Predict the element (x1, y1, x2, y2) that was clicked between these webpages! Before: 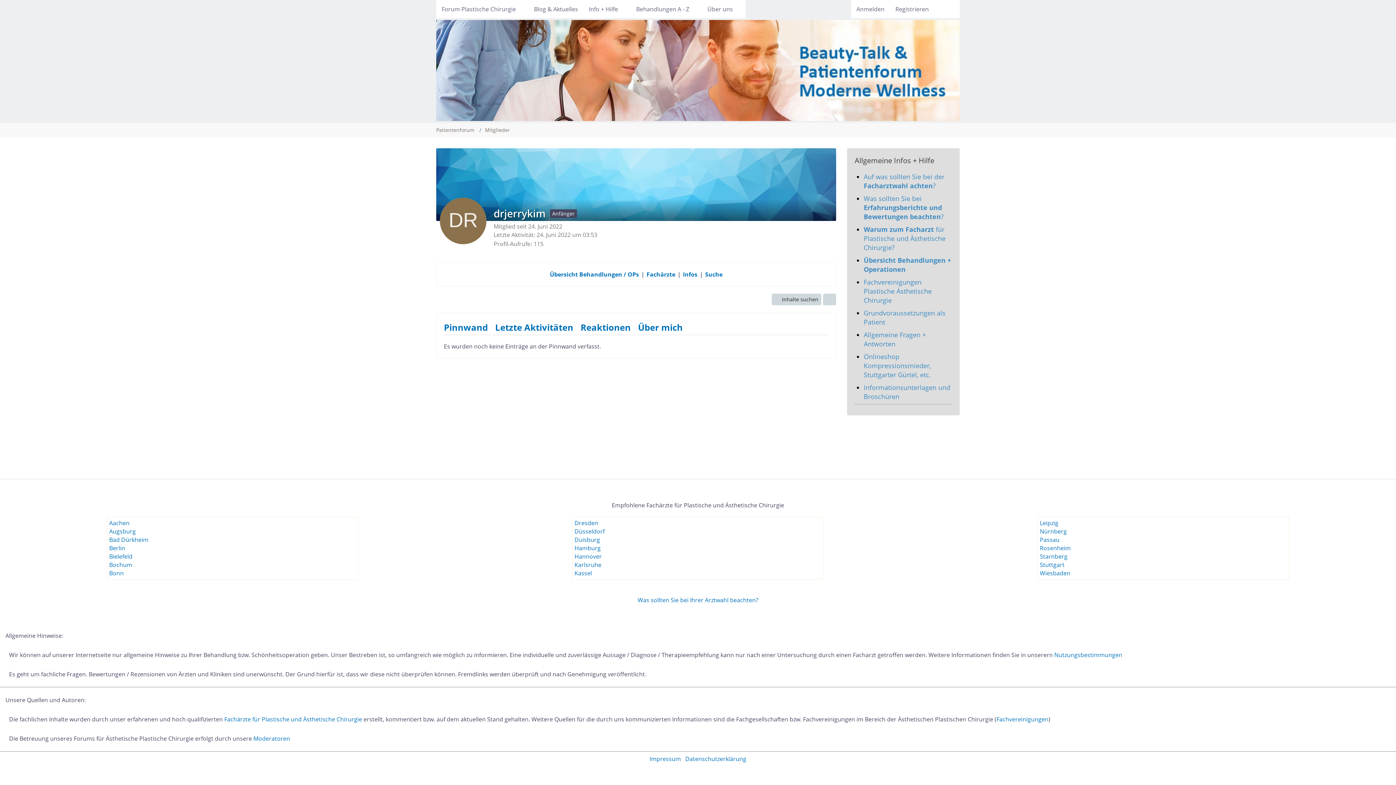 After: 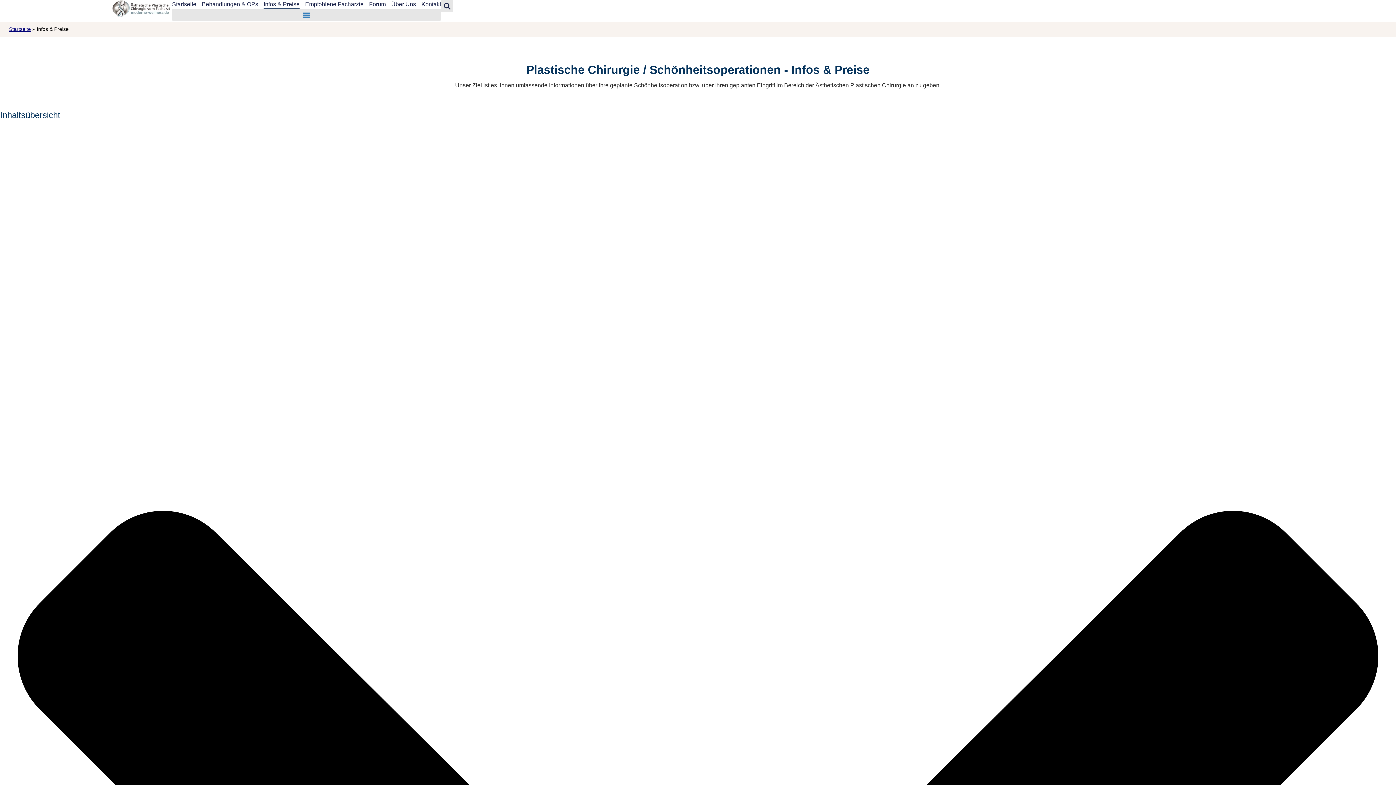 Action: label: Info + Hilfe bbox: (583, 0, 630, 18)